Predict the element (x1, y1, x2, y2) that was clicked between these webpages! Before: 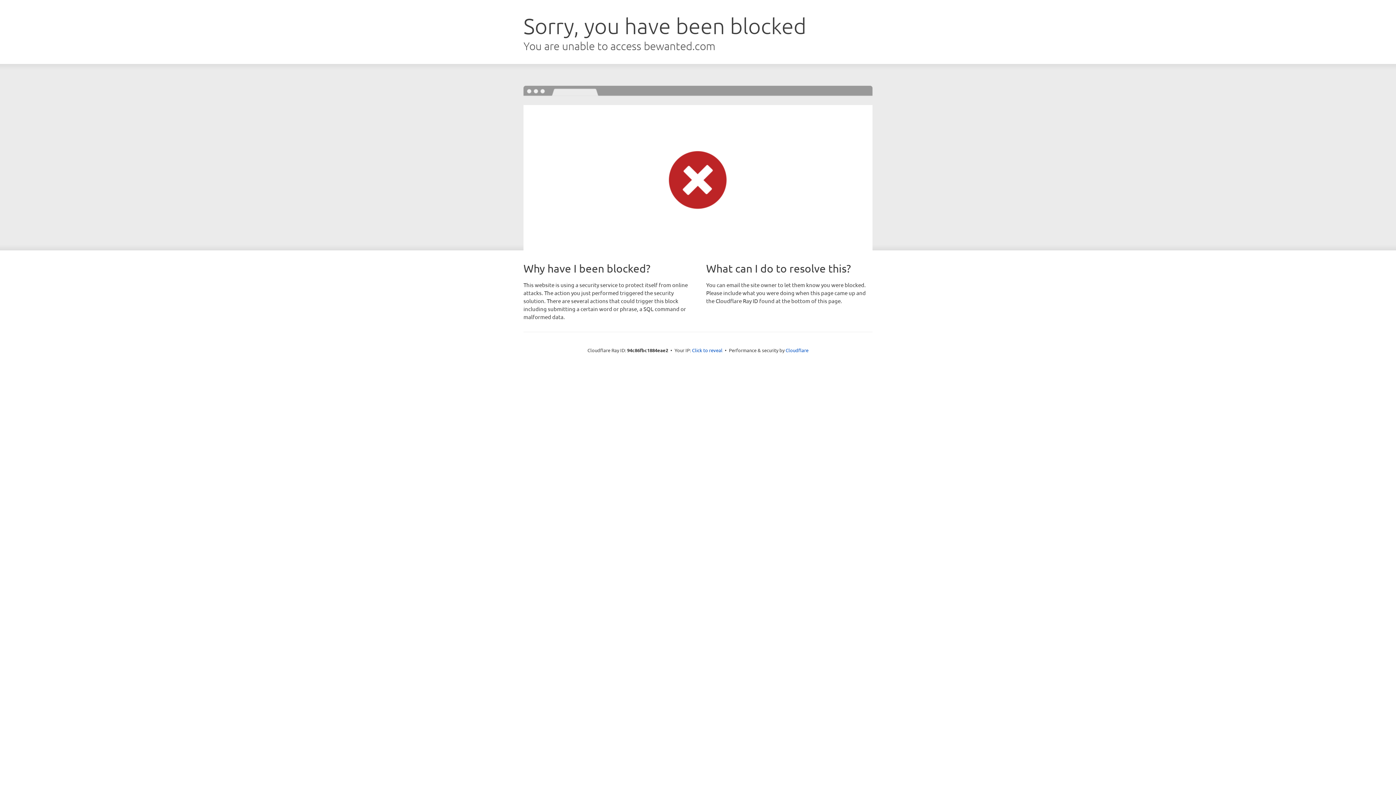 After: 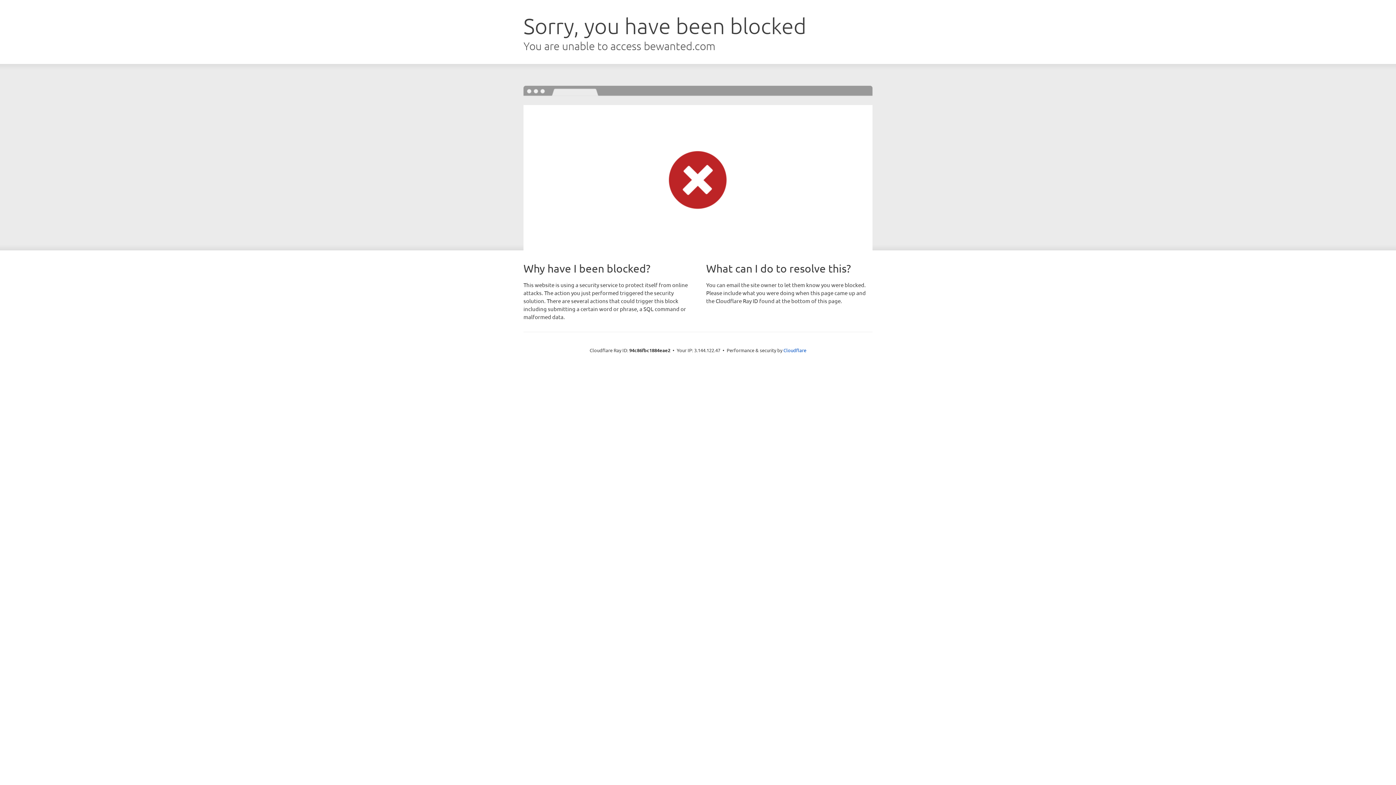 Action: bbox: (692, 346, 722, 353) label: Click to reveal